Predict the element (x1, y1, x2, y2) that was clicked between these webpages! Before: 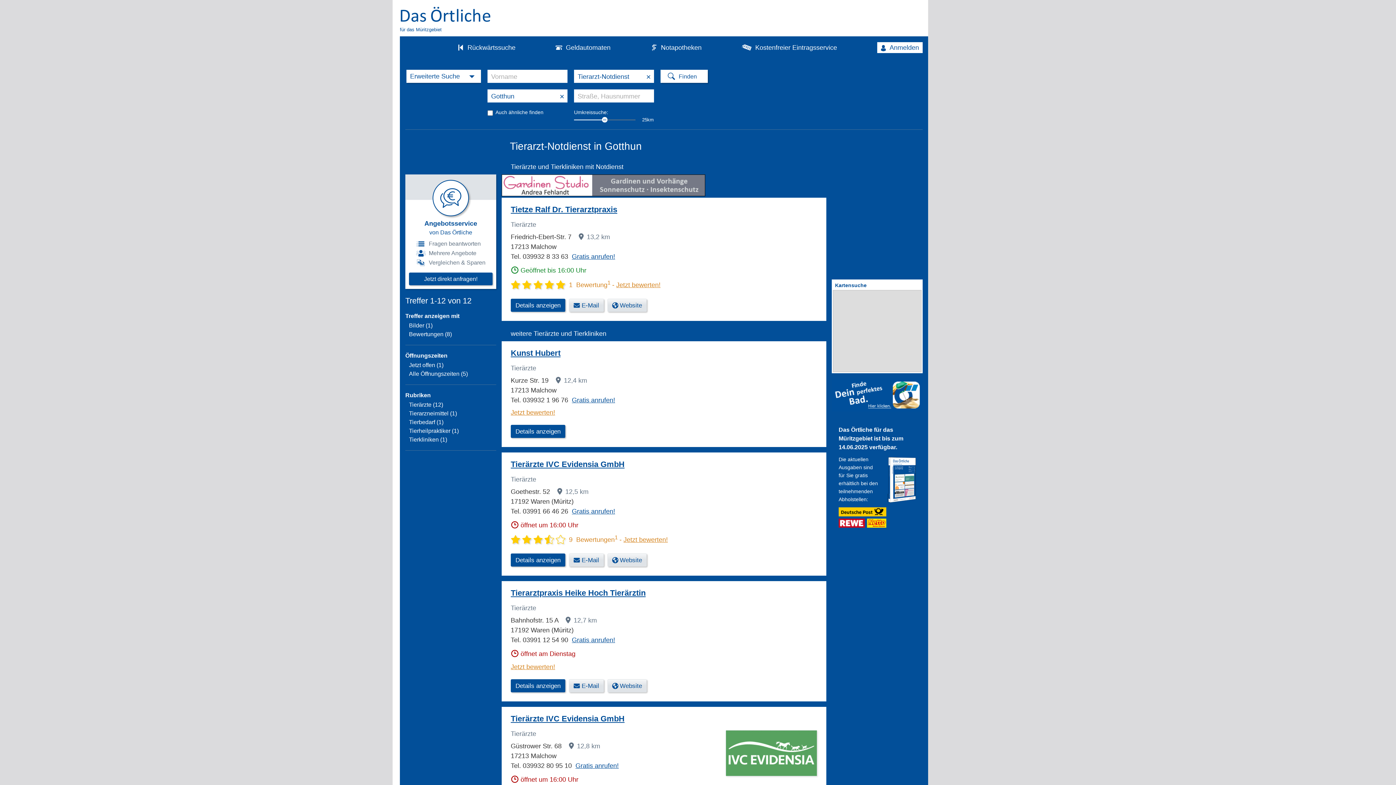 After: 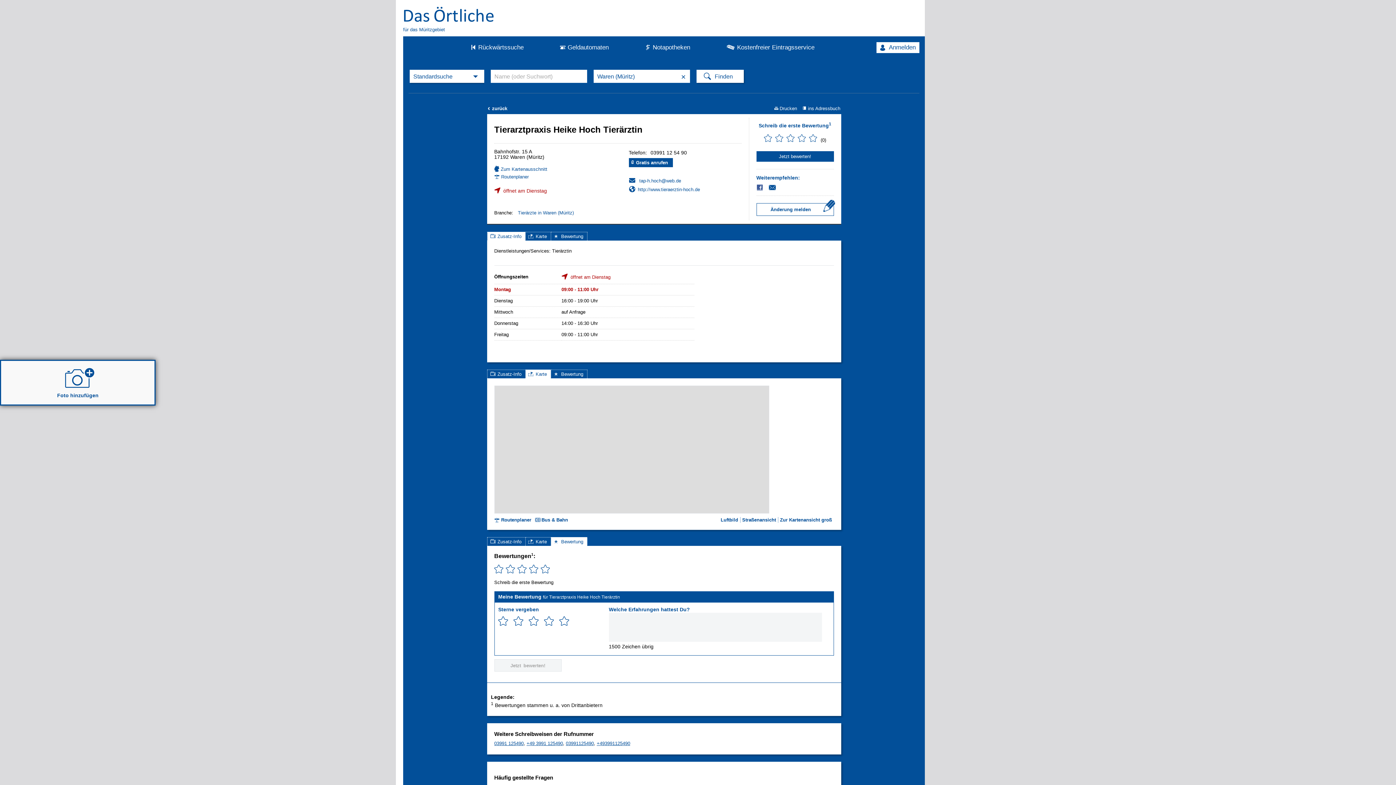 Action: bbox: (510, 588, 645, 598) label: Tierarztpraxis Heike Hoch Tierärztin